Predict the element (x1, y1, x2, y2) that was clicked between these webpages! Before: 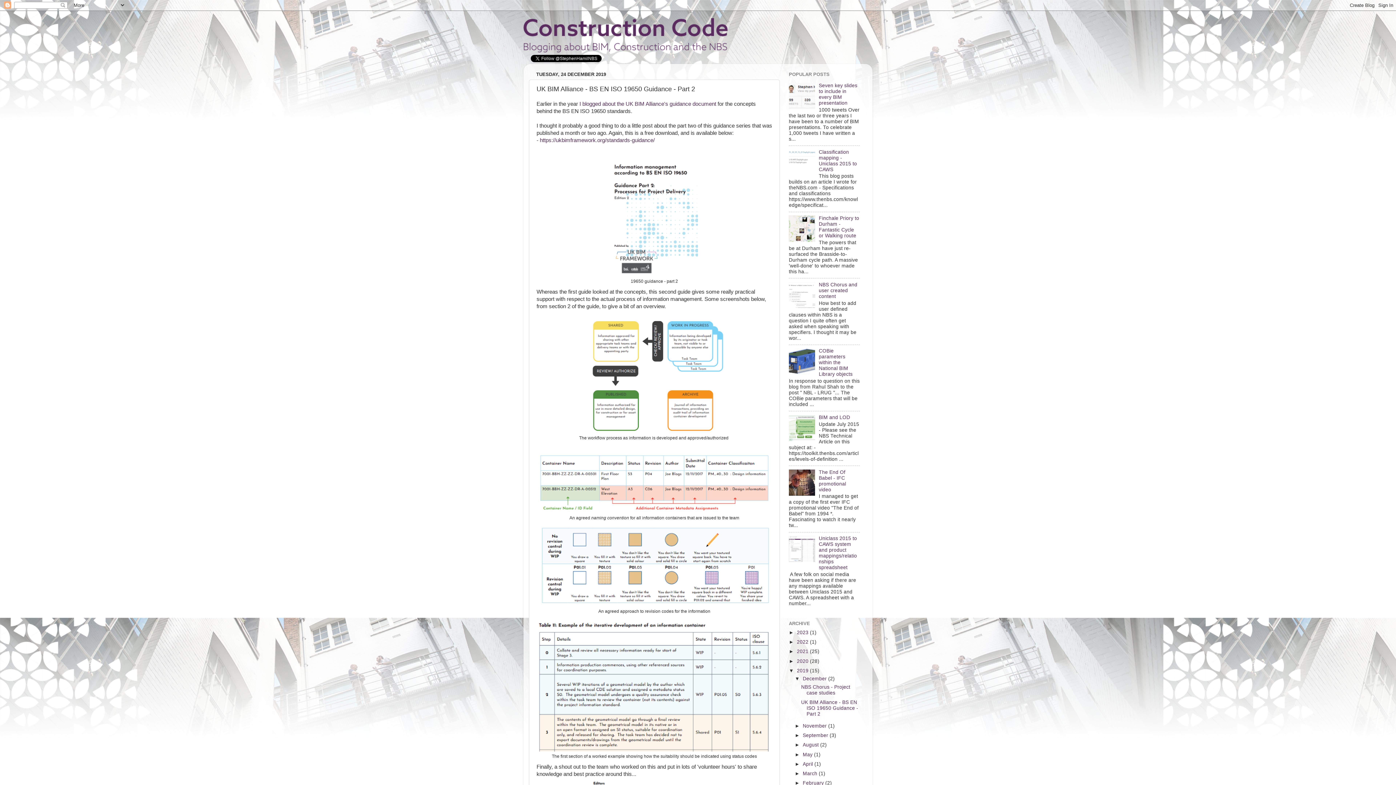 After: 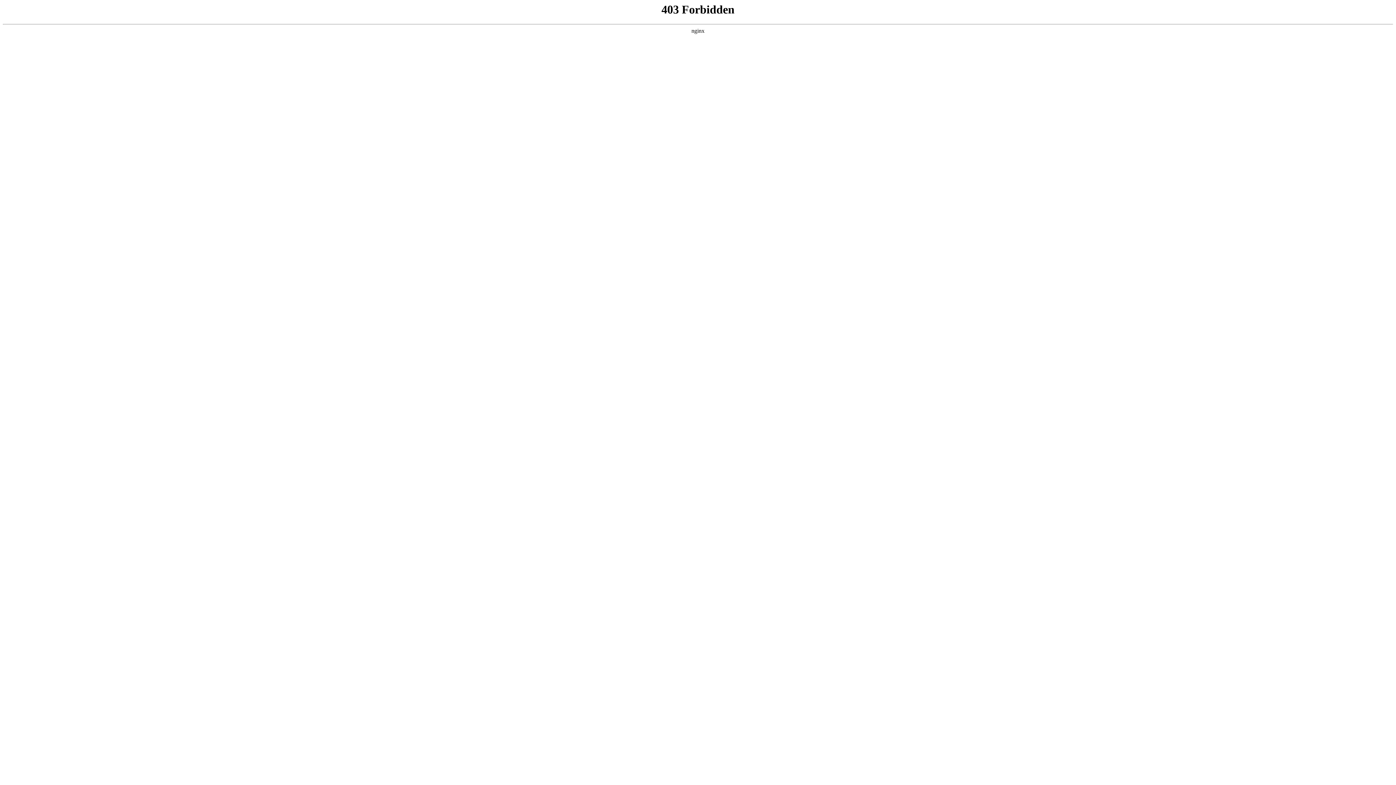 Action: label: https://ukbimframework.org/standards-guidance/ bbox: (540, 137, 654, 143)